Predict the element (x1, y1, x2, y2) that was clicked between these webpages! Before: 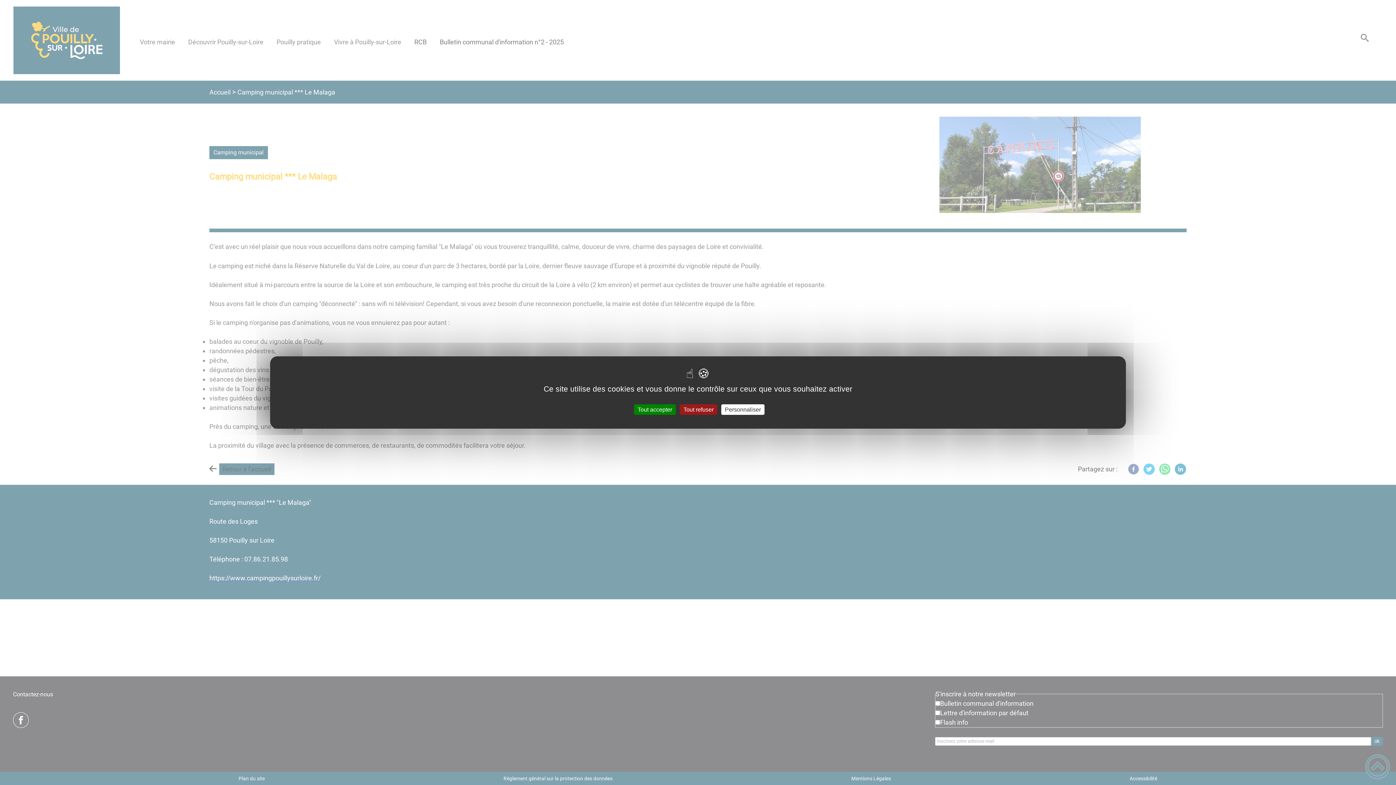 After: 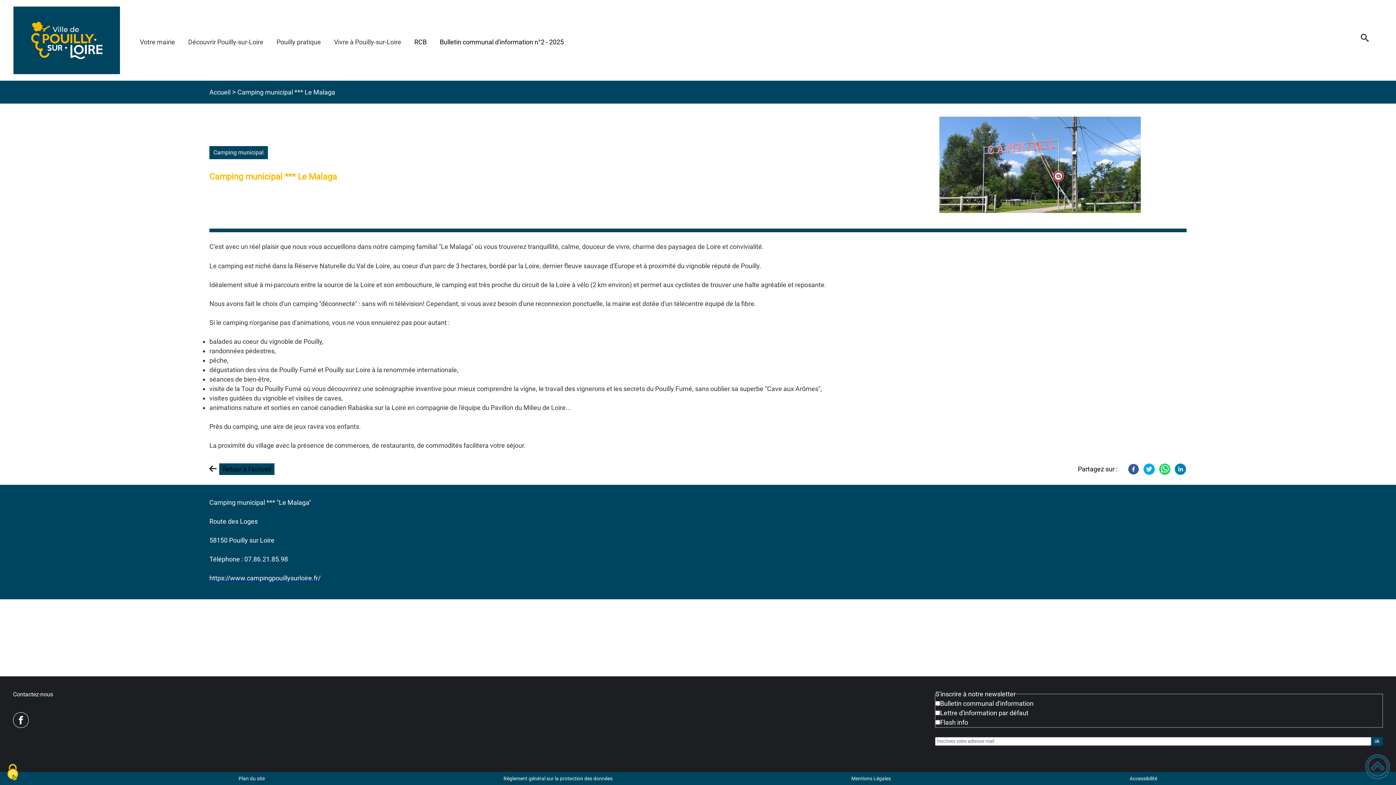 Action: bbox: (634, 404, 676, 415) label: Tout accepter